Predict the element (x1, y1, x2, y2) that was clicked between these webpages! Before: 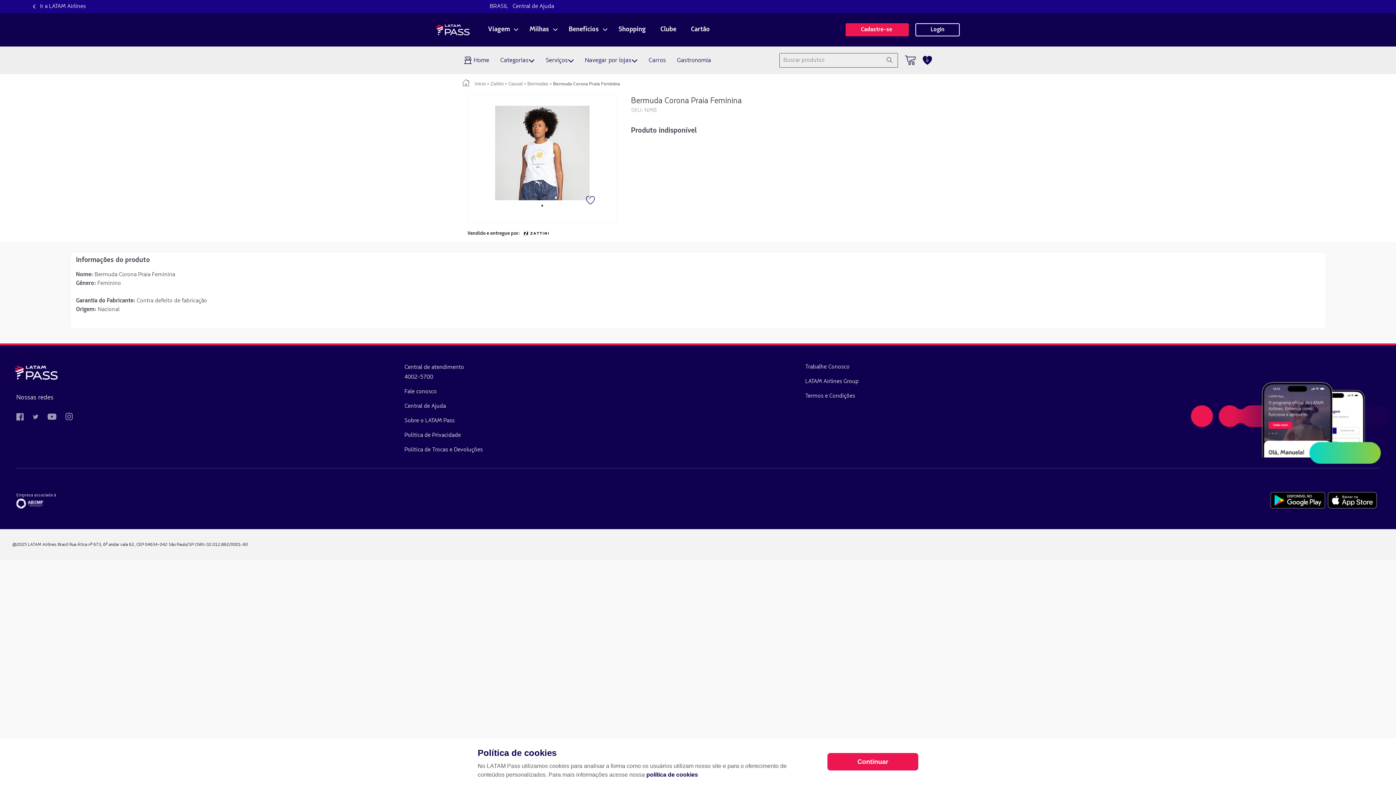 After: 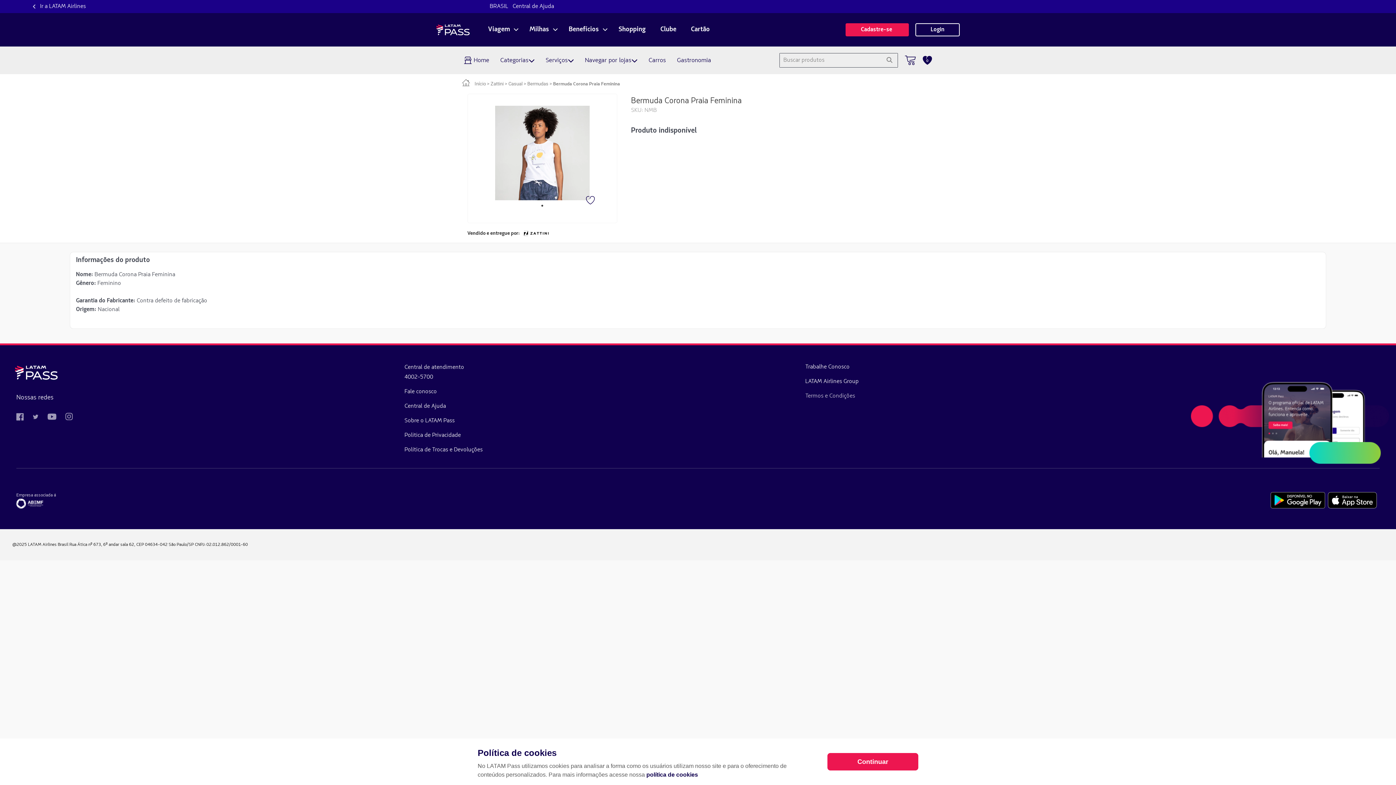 Action: bbox: (805, 389, 858, 403) label: Termos e Condições